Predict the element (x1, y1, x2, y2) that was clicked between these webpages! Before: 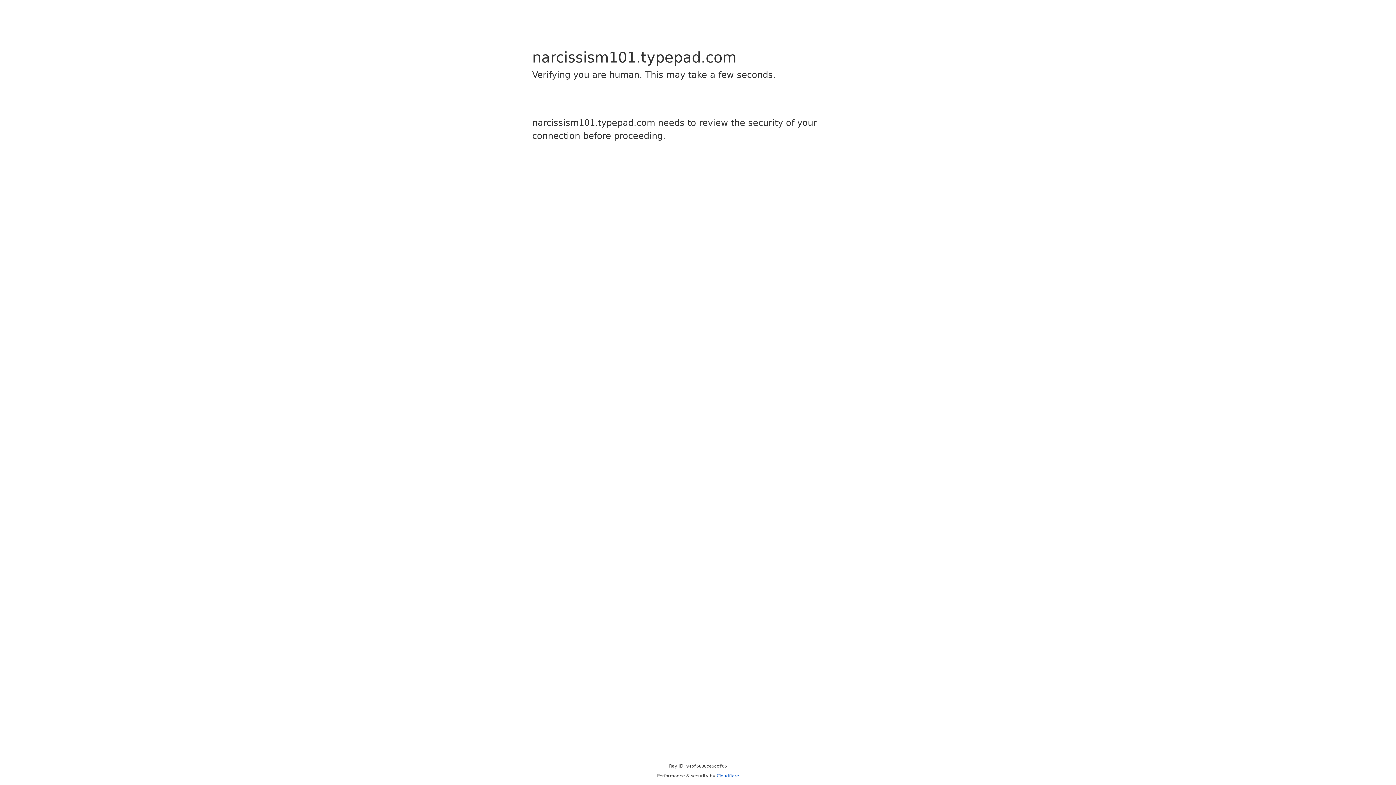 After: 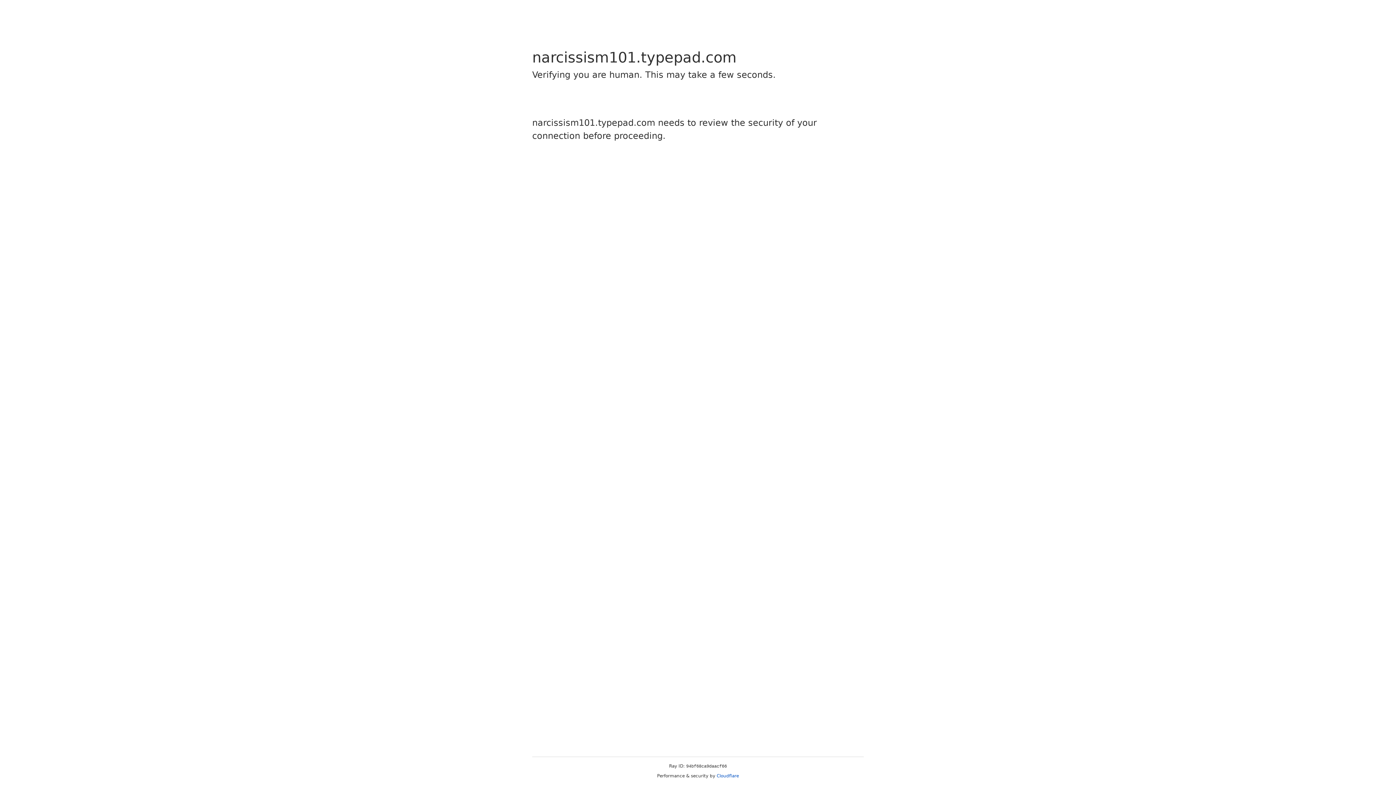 Action: bbox: (716, 773, 739, 778) label: Cloudflare